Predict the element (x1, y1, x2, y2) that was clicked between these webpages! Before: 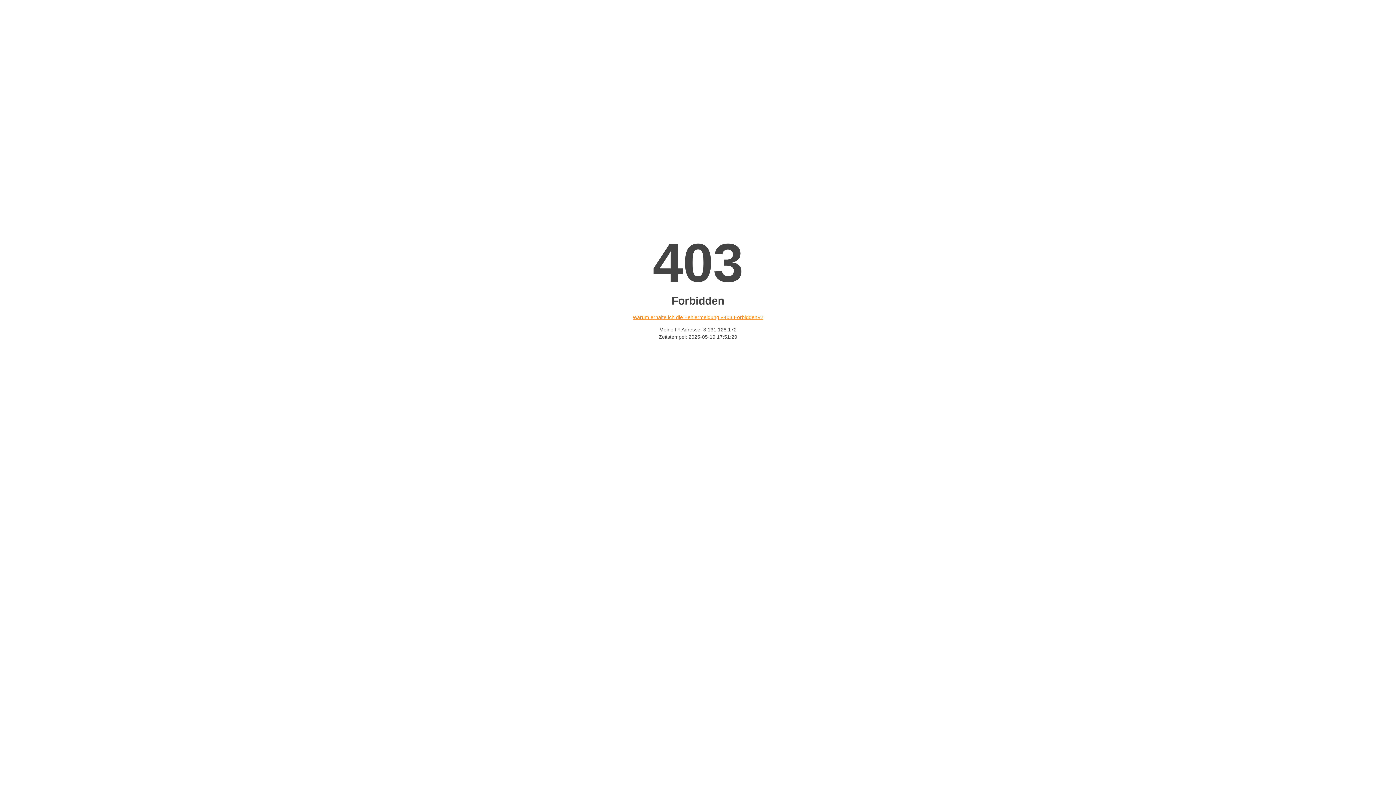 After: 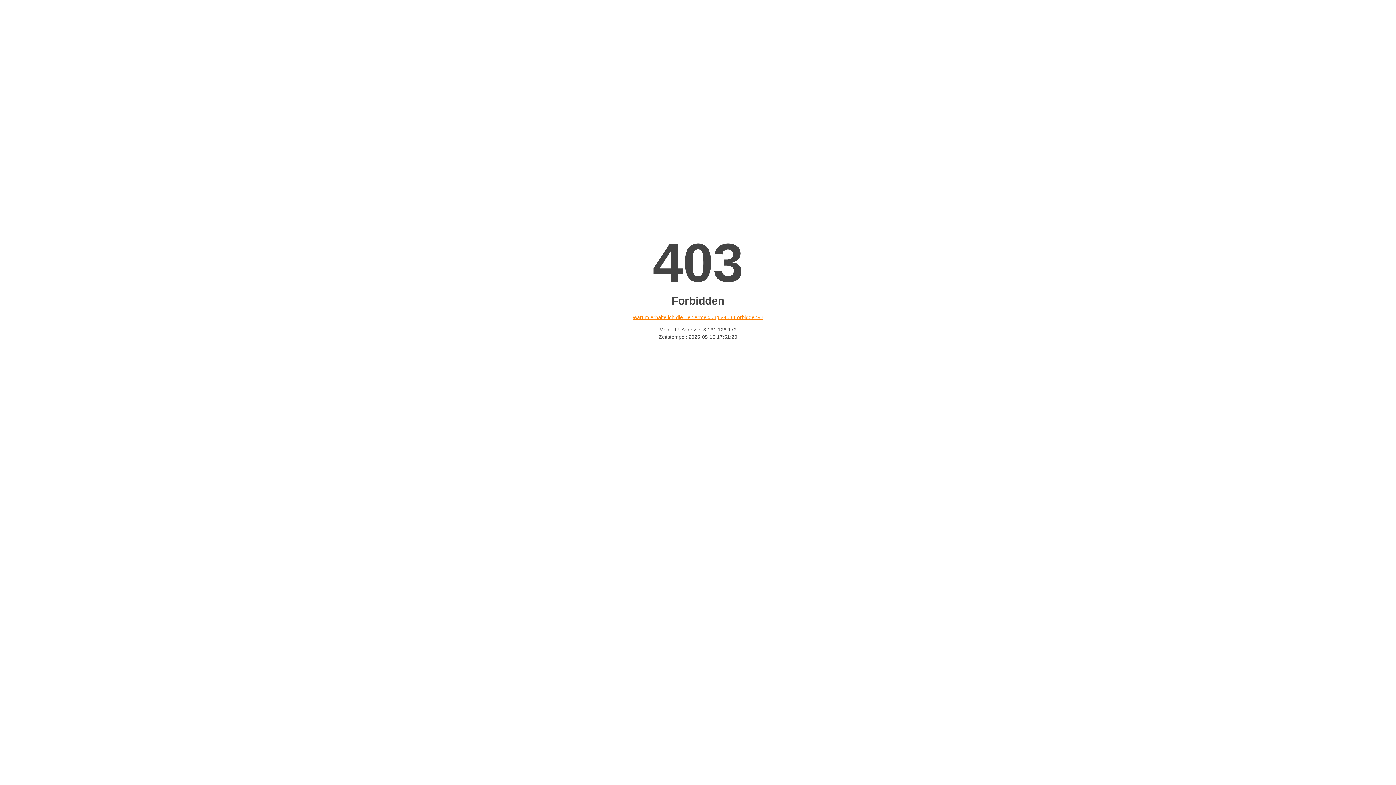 Action: bbox: (632, 314, 763, 320) label: Warum erhalte ich die Fehlermeldung «403 Forbidden»?